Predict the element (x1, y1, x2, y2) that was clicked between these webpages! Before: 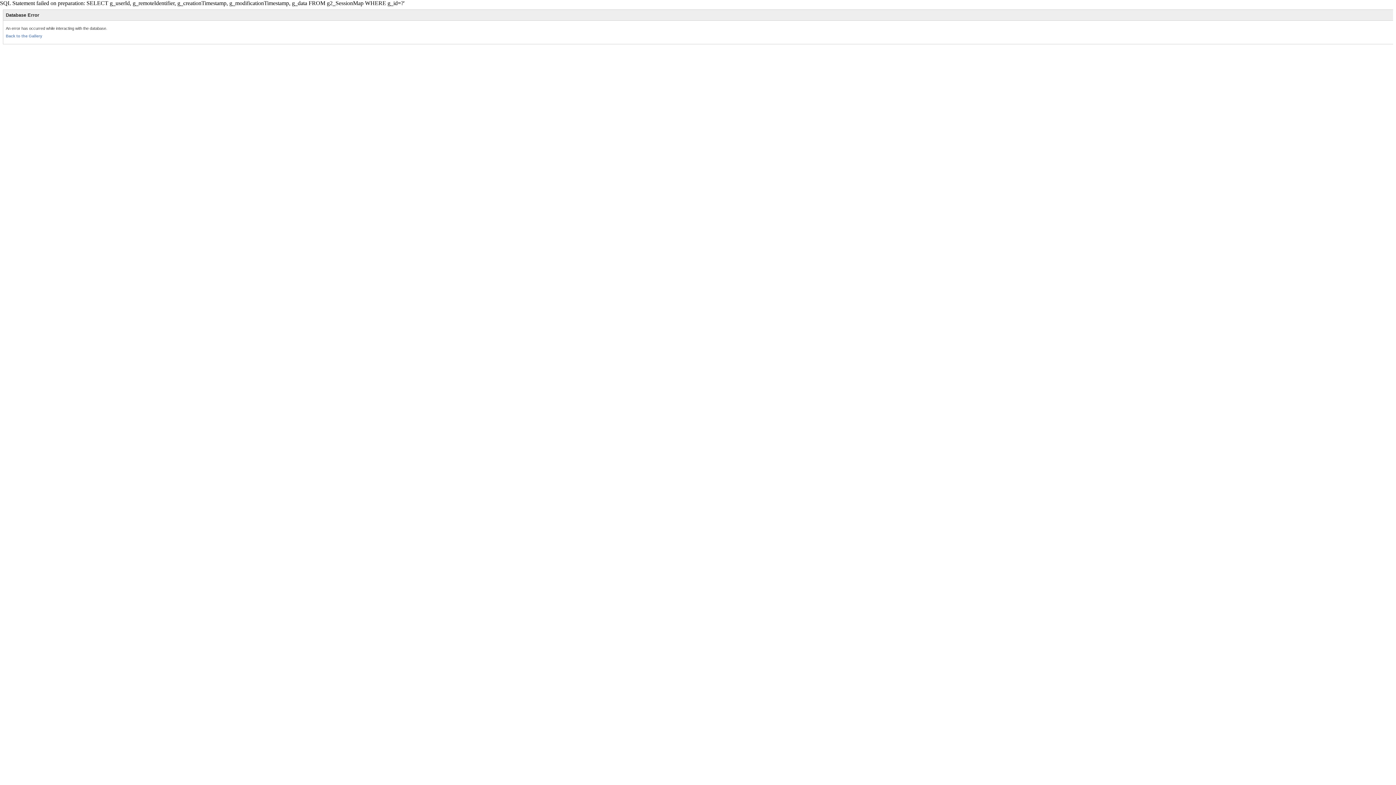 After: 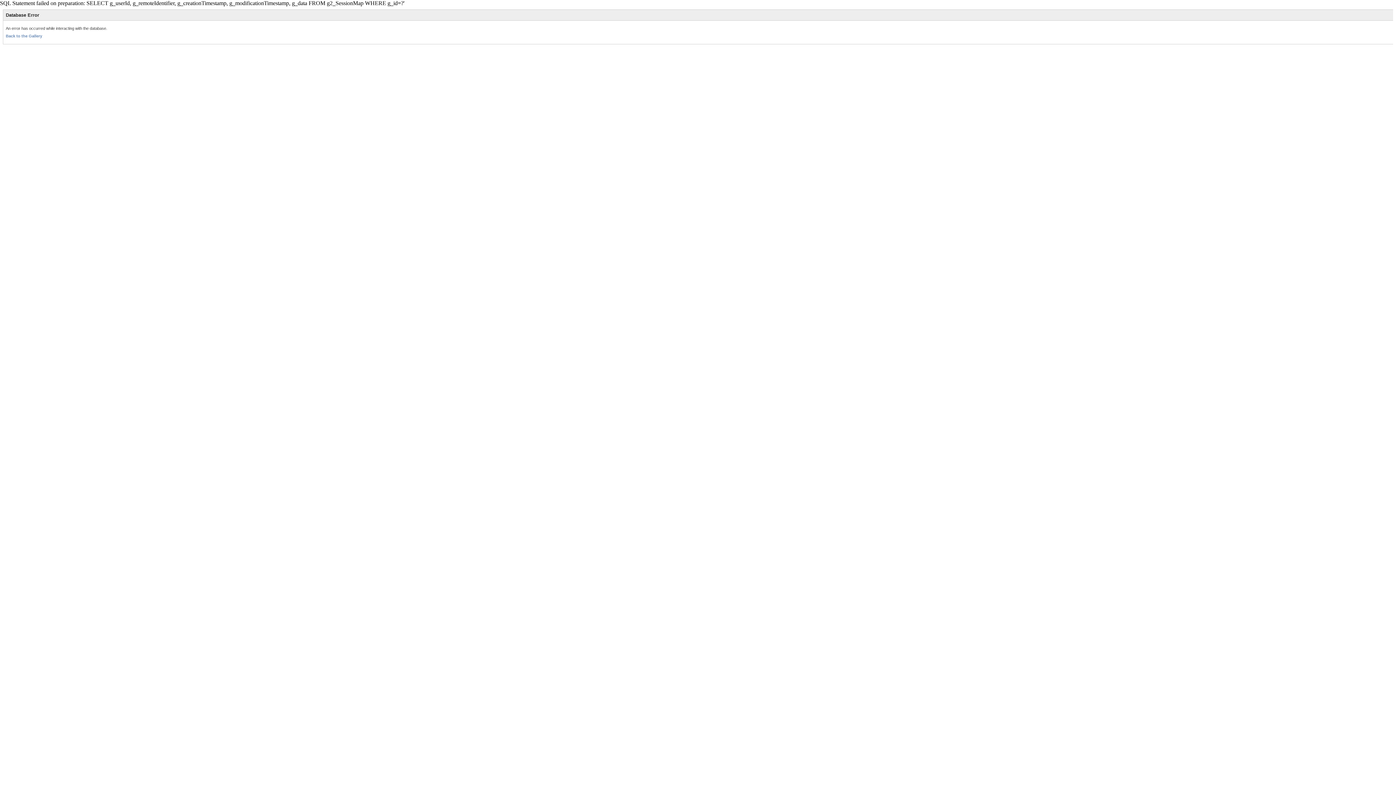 Action: bbox: (5, 33, 42, 38) label: Back to the Gallery